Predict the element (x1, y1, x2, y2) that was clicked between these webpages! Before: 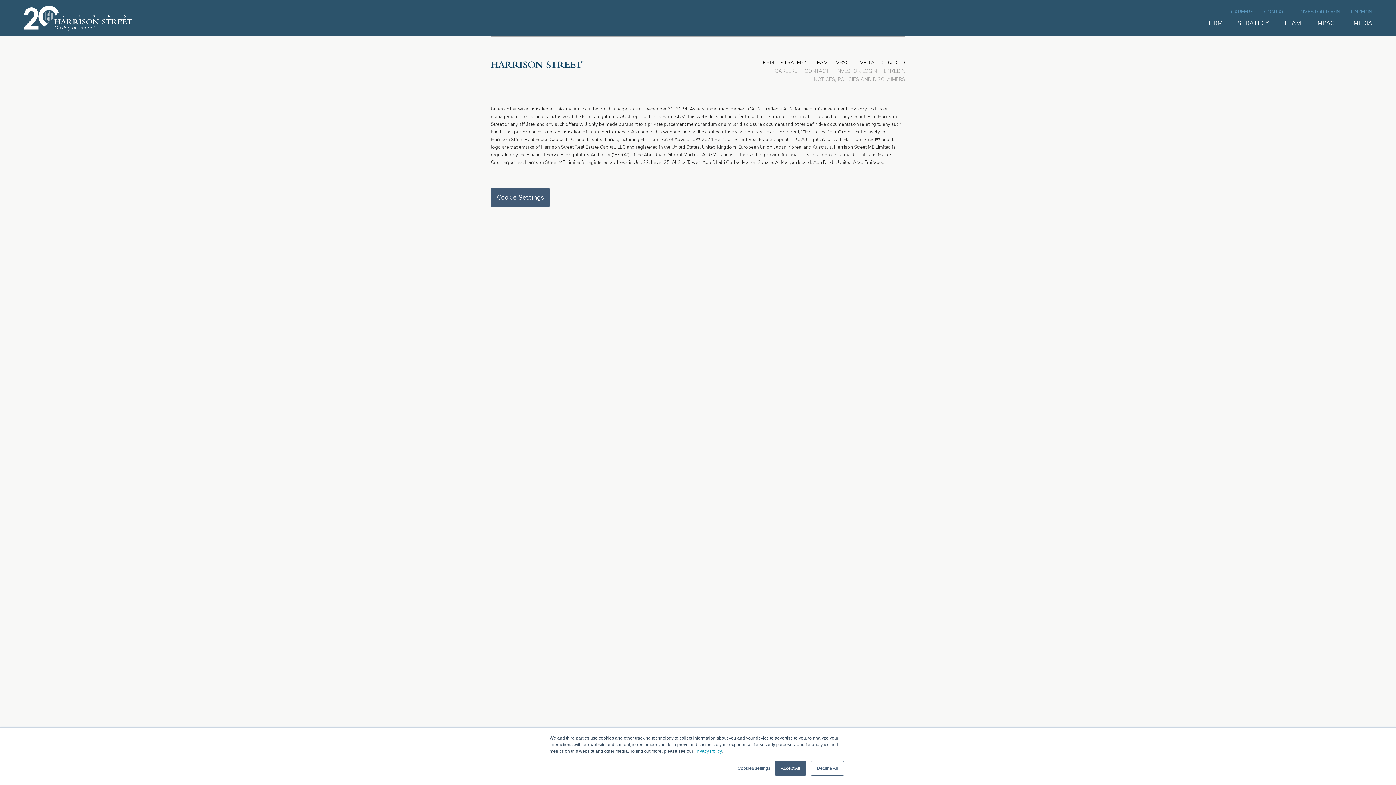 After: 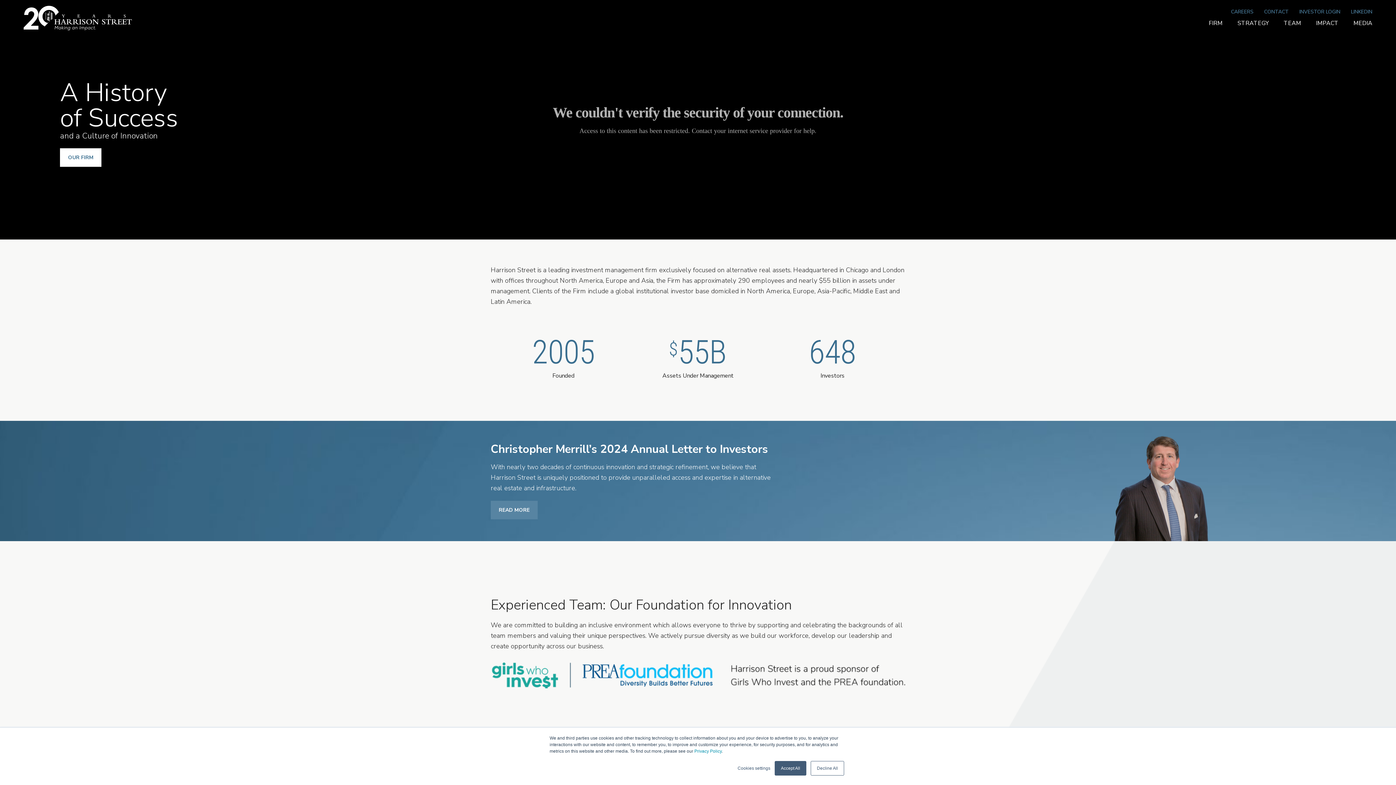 Action: bbox: (23, 5, 132, 30)